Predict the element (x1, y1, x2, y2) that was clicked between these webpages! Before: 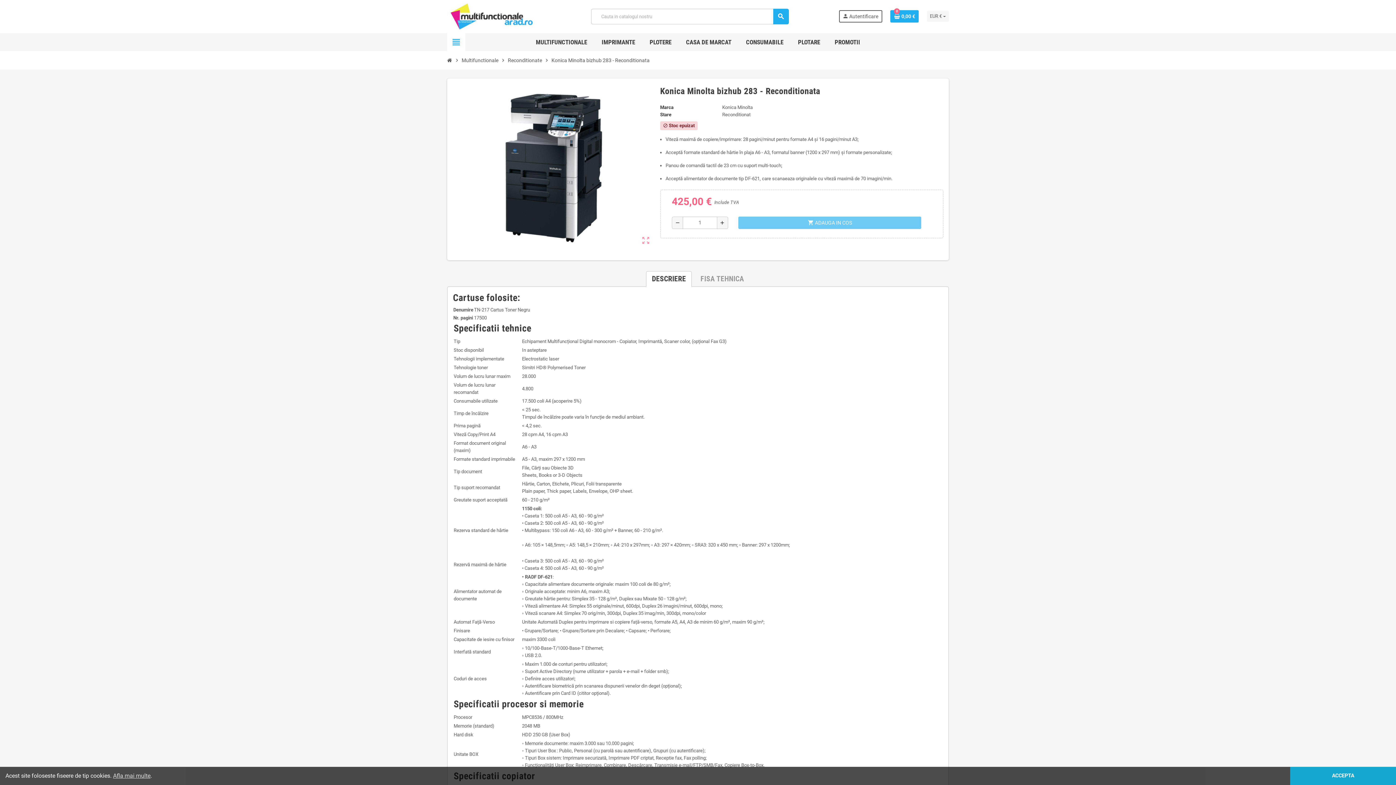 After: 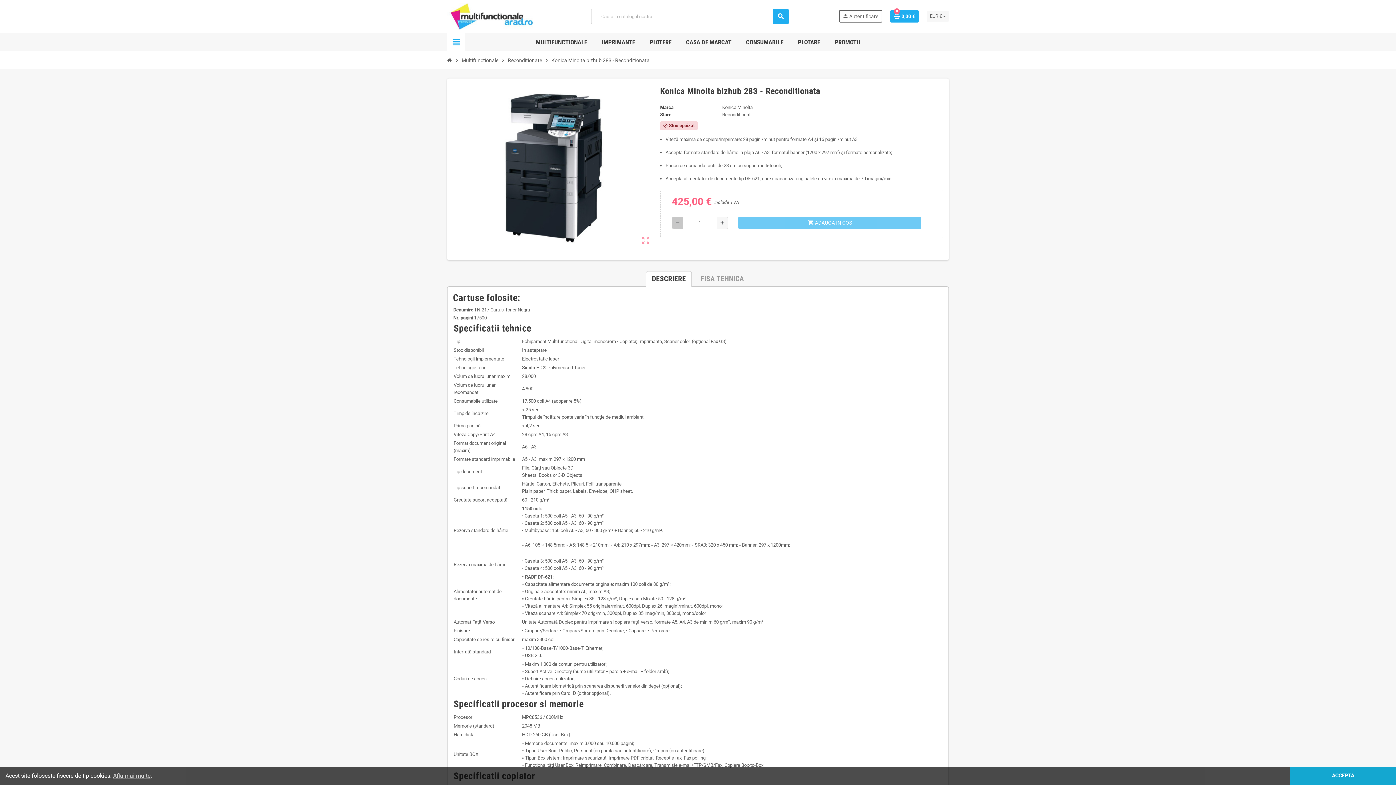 Action: bbox: (672, 217, 683, 228) label: remove